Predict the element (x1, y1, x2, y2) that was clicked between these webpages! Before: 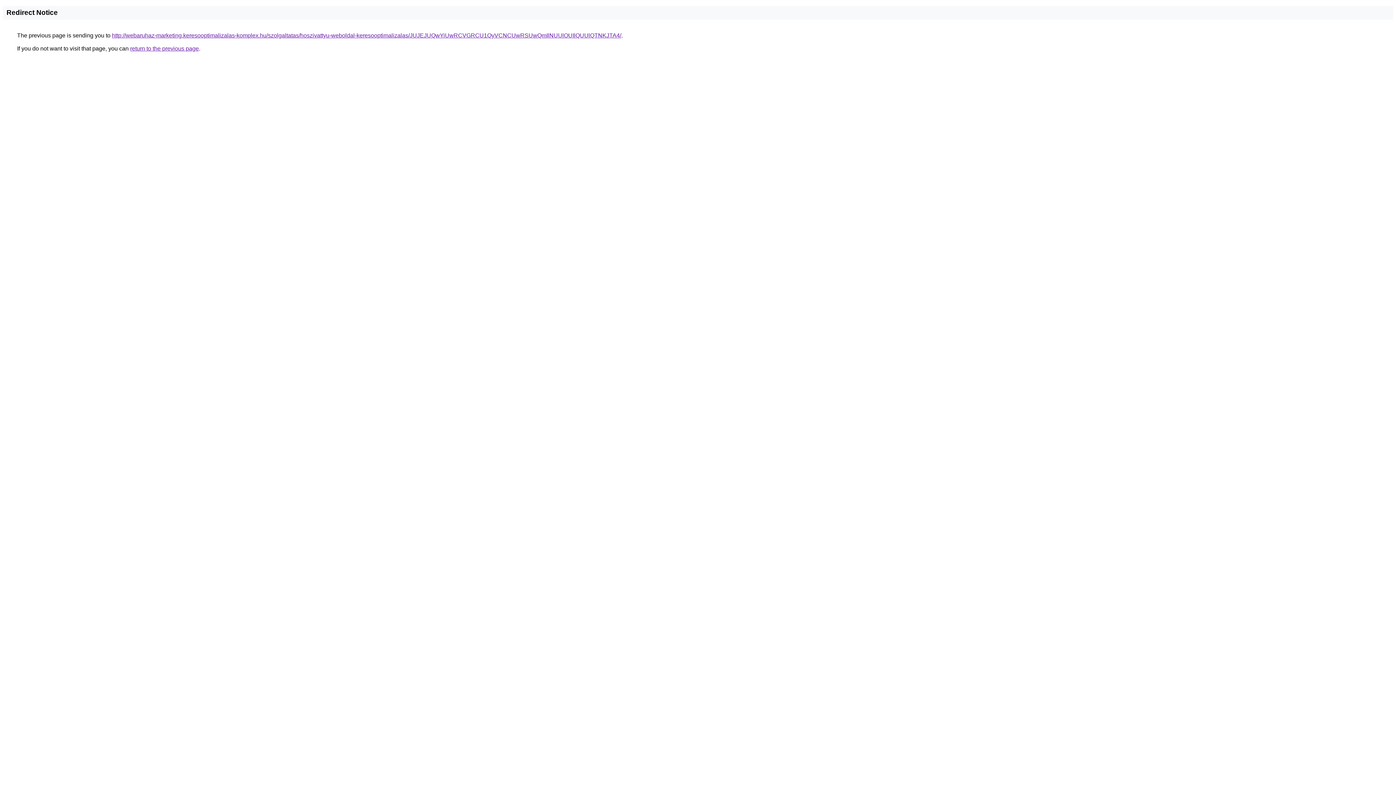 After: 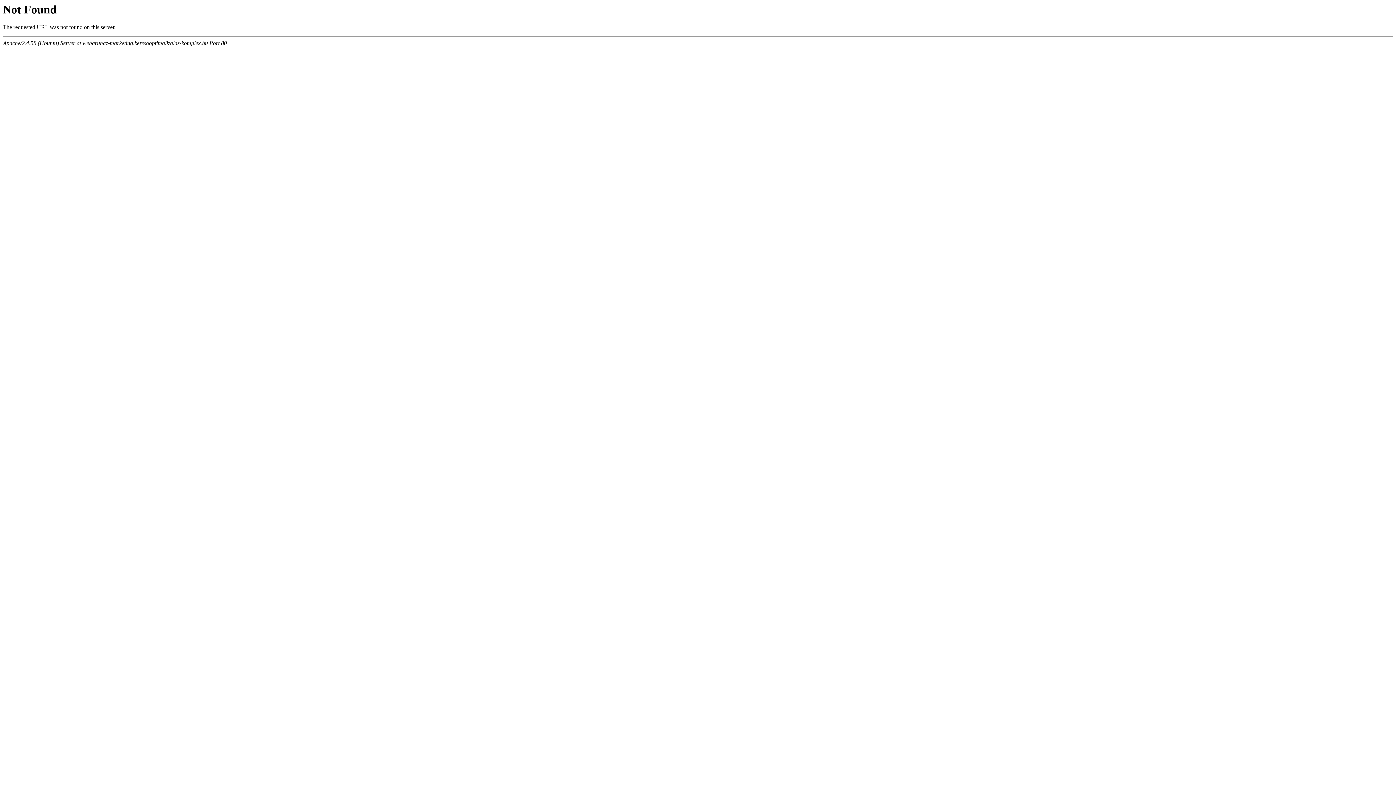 Action: bbox: (112, 32, 621, 38) label: http://webaruhaz-marketing.keresooptimalizalas-komplex.hu/szolgaltatas/hoszivattyu-weboldal-keresooptimalizalas/JUJEJUQwYiUwRCVGRCU1QyVCNCUwRSUwQmIlNUUlOUIlQUUlQTNKJTA4/